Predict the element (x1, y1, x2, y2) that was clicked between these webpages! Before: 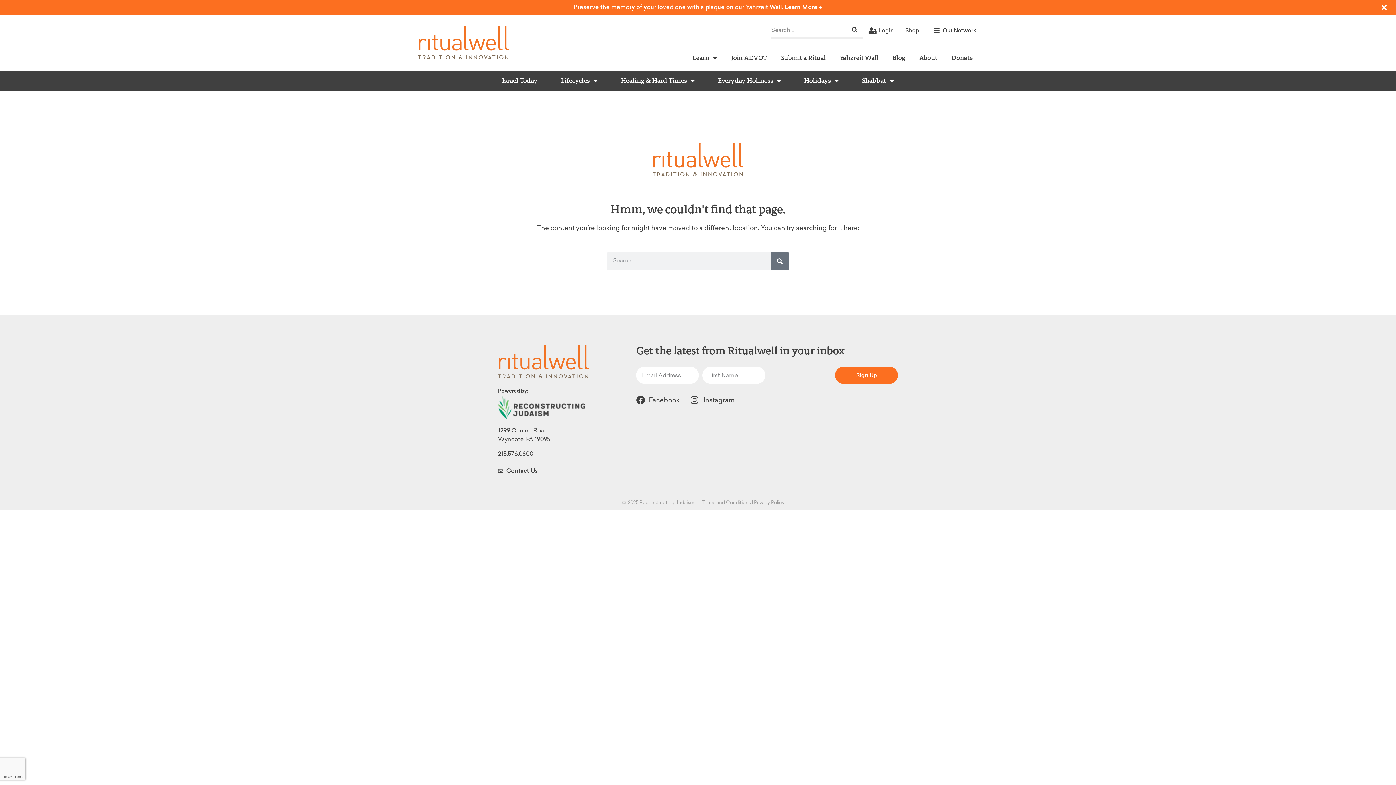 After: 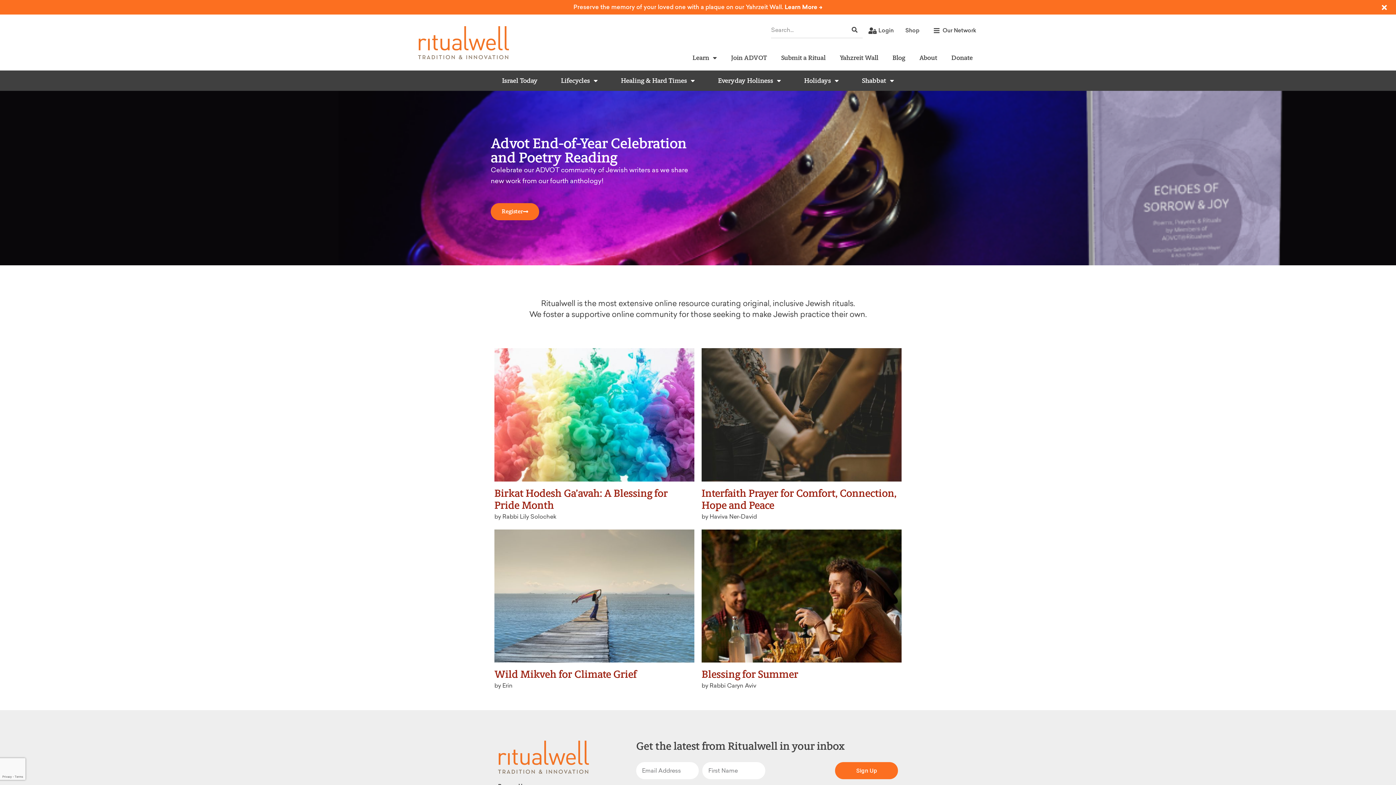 Action: bbox: (418, 26, 509, 59)